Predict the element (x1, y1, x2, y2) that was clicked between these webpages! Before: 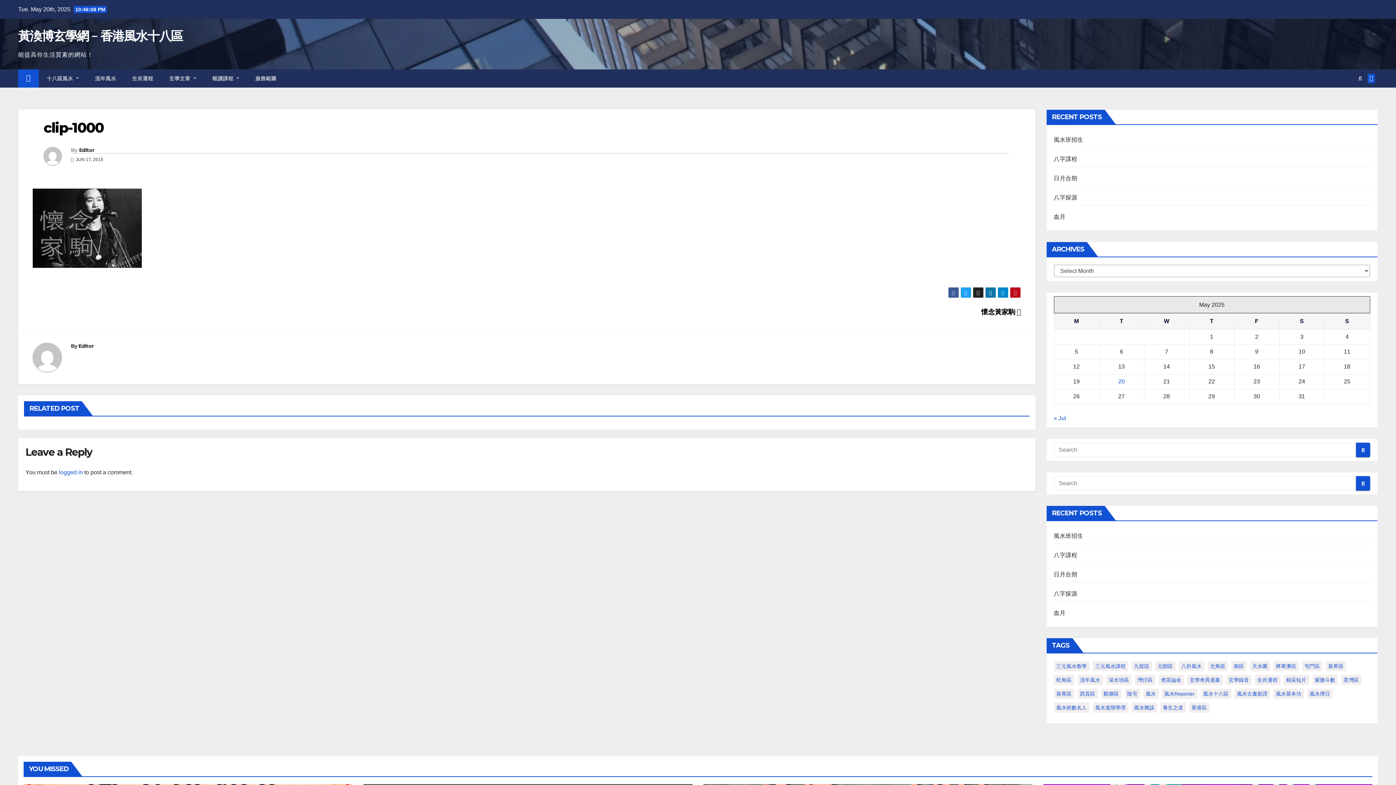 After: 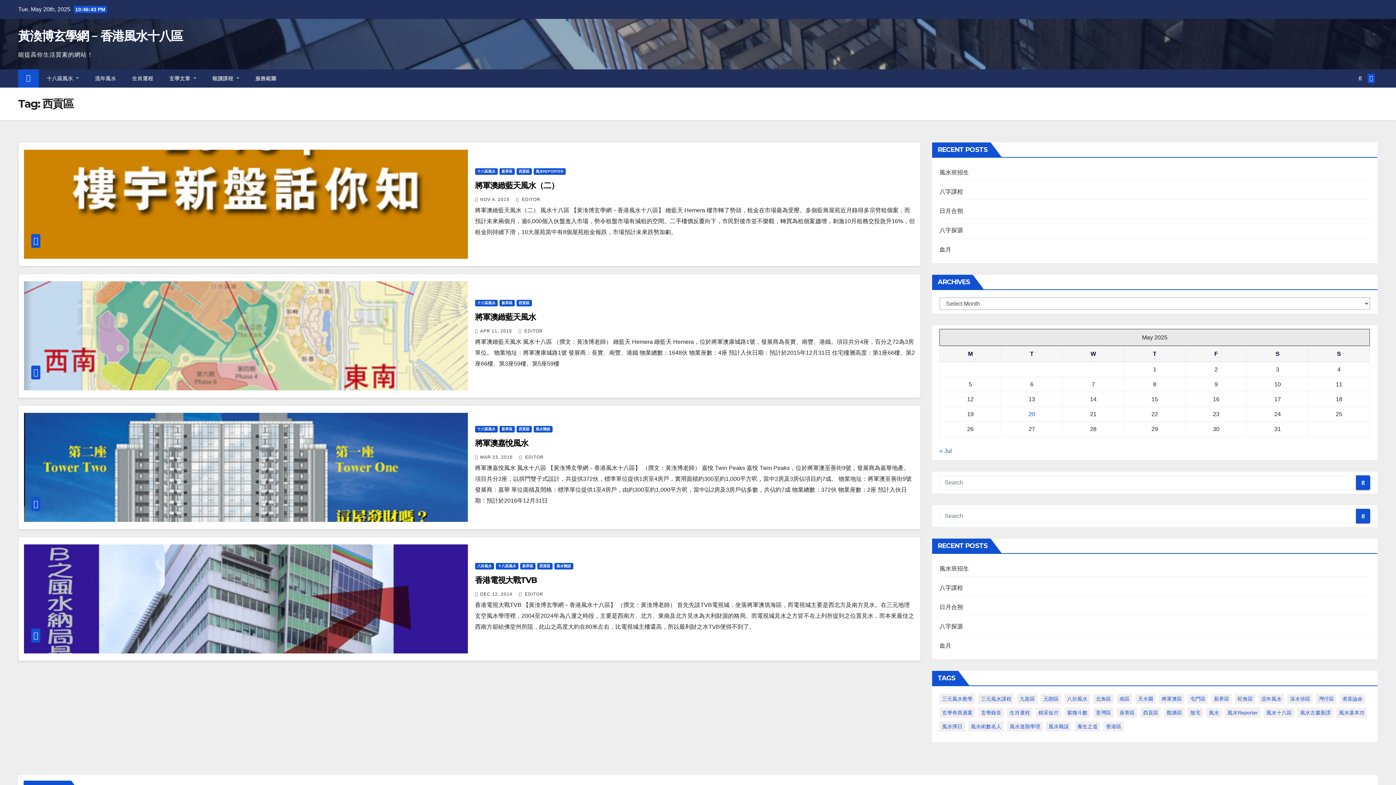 Action: label: 西貢區 (4 items) bbox: (1077, 689, 1098, 699)